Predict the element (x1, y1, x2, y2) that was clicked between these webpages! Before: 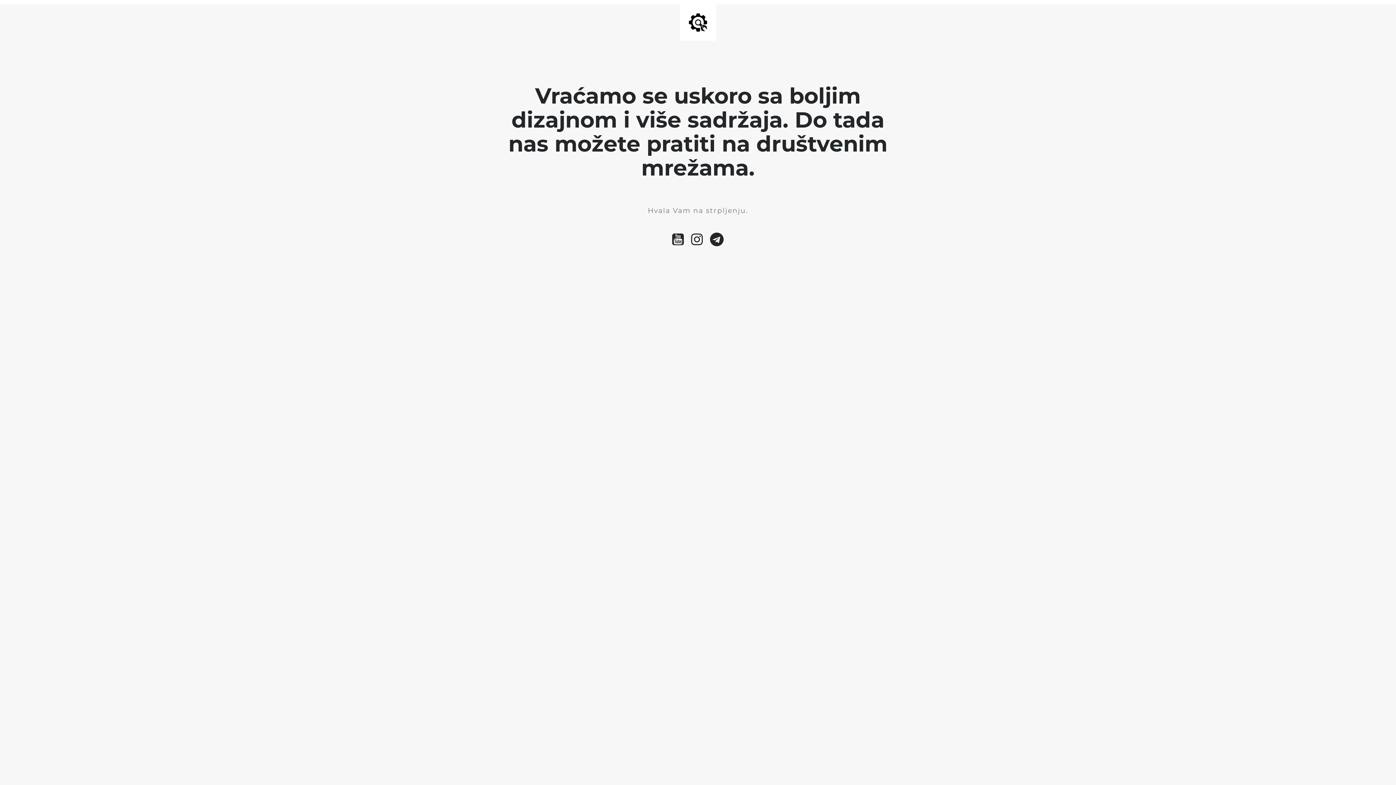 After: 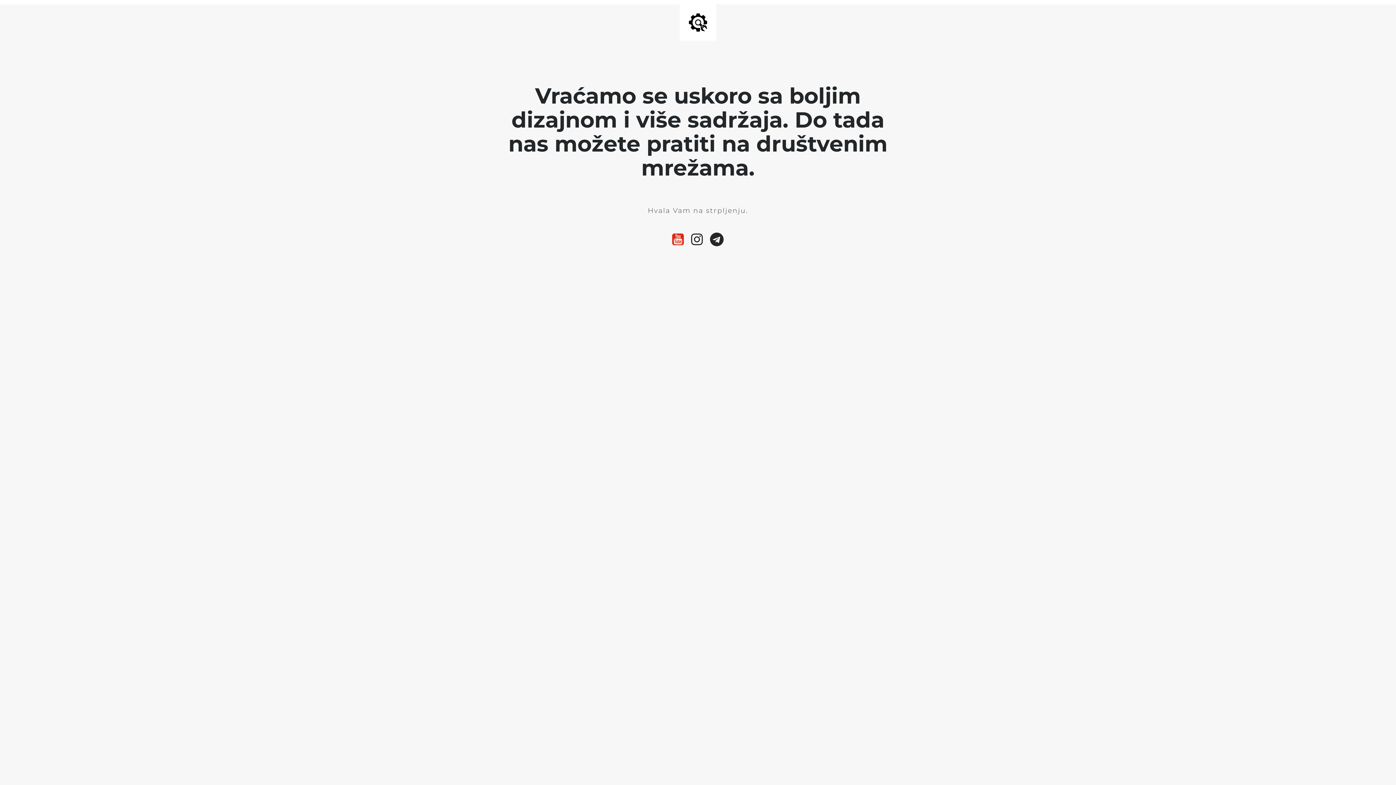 Action: bbox: (668, 240, 687, 245)